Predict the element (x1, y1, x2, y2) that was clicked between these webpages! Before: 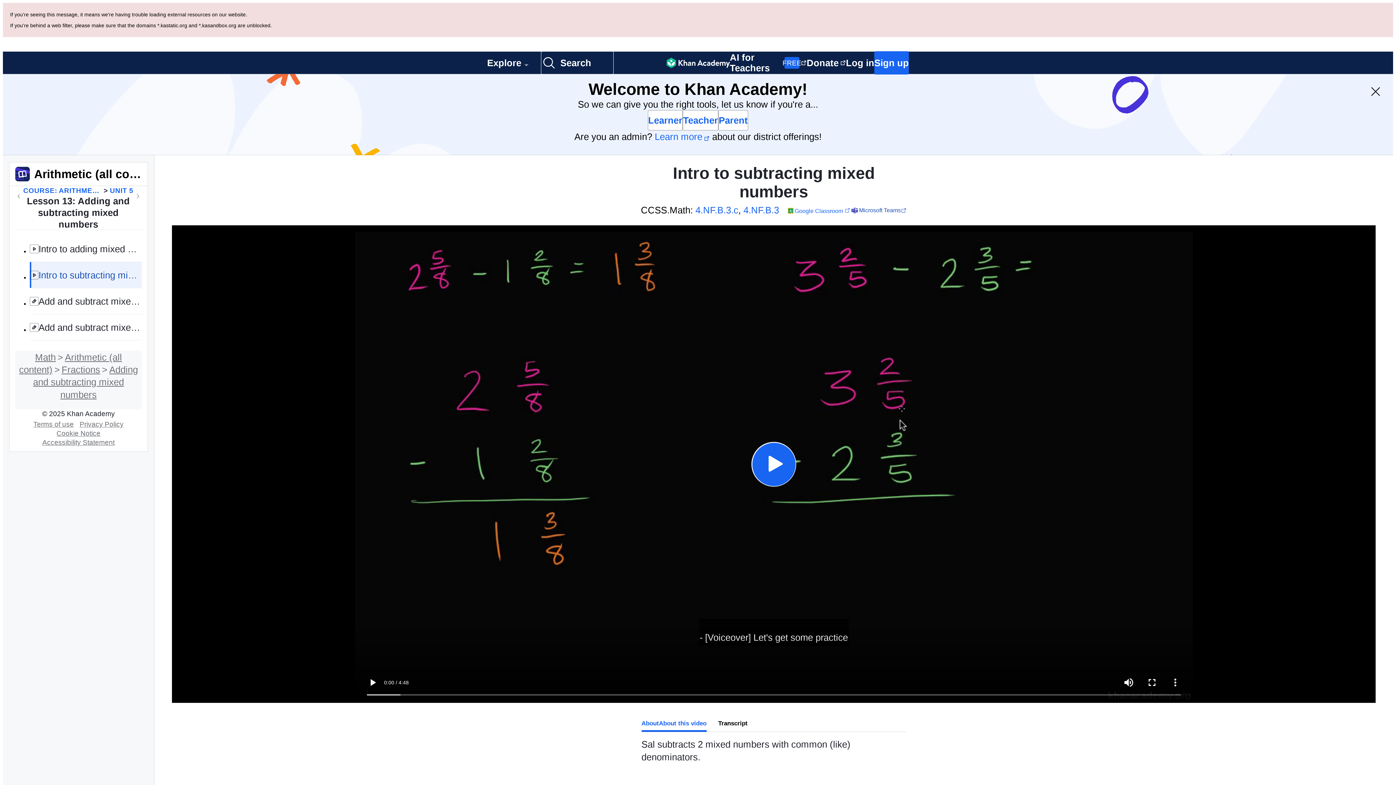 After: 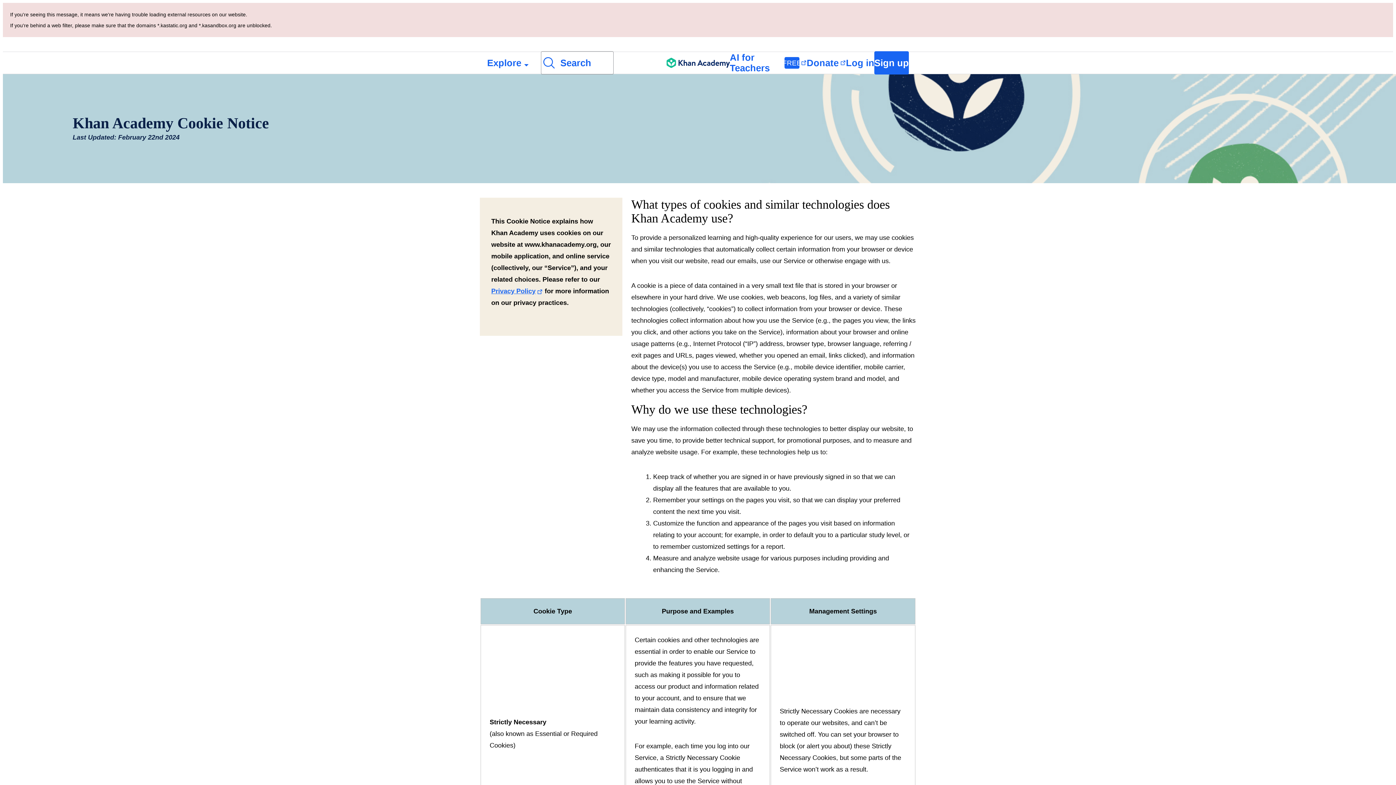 Action: bbox: (53, 348, 103, 356) label: Cookie Notice